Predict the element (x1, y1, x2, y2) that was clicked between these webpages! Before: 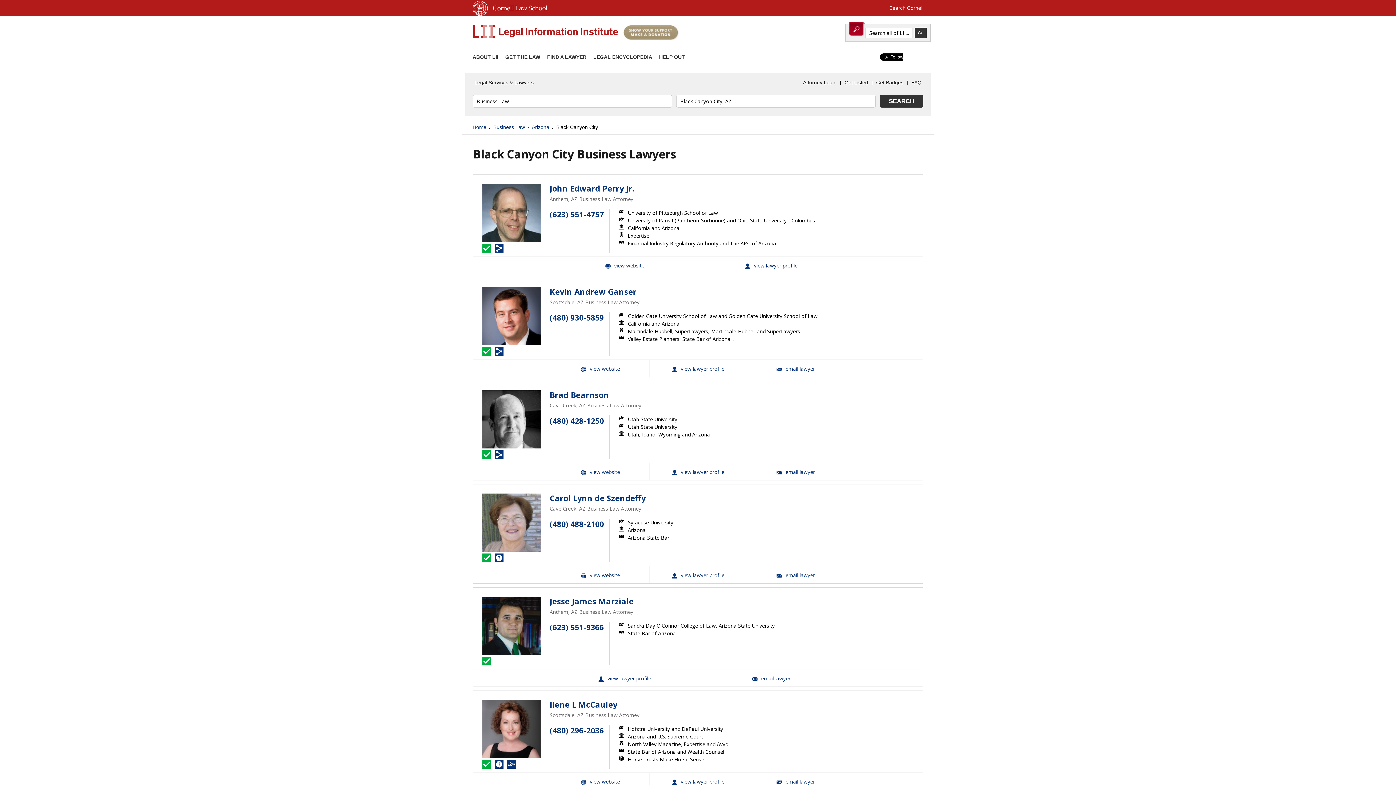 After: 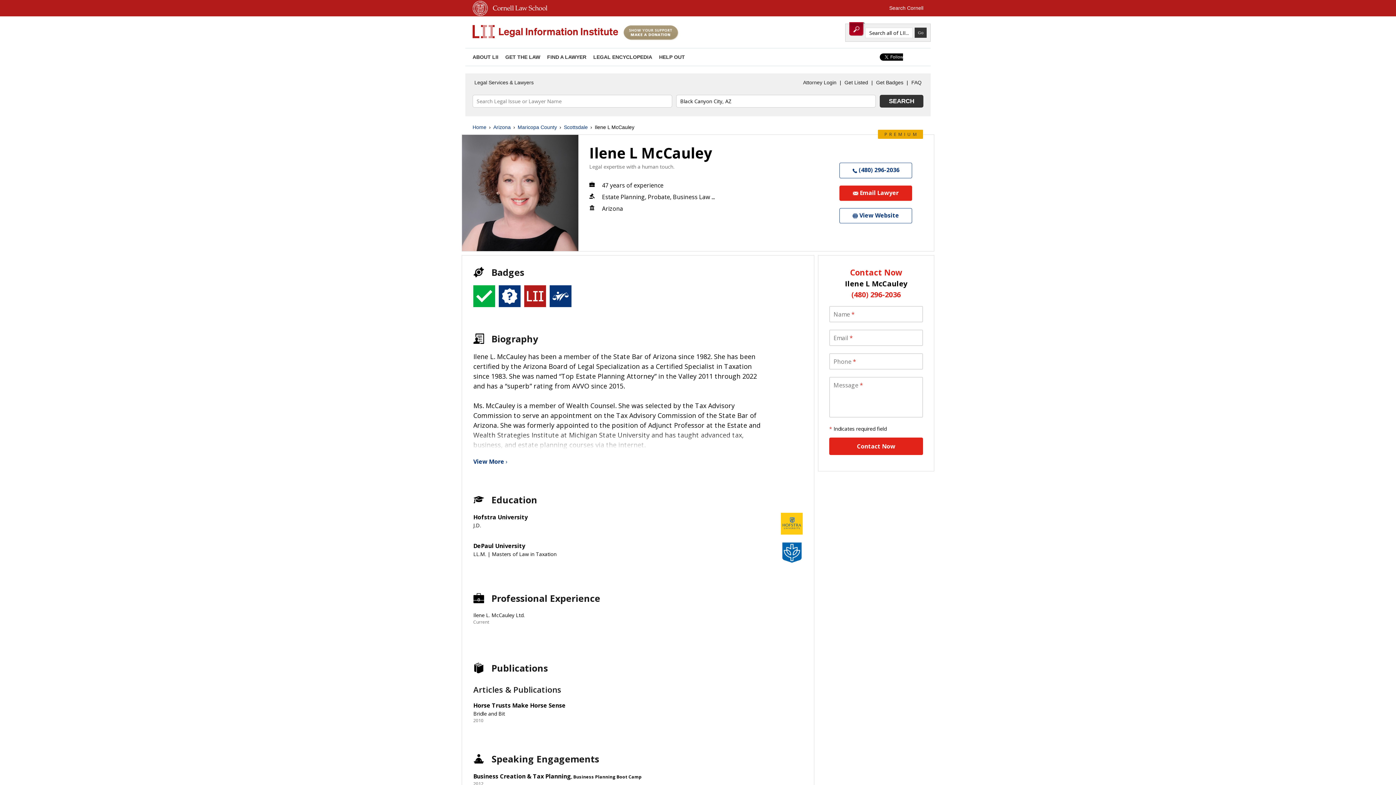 Action: bbox: (649, 773, 746, 790) label: Ilene L McCauley View Profile